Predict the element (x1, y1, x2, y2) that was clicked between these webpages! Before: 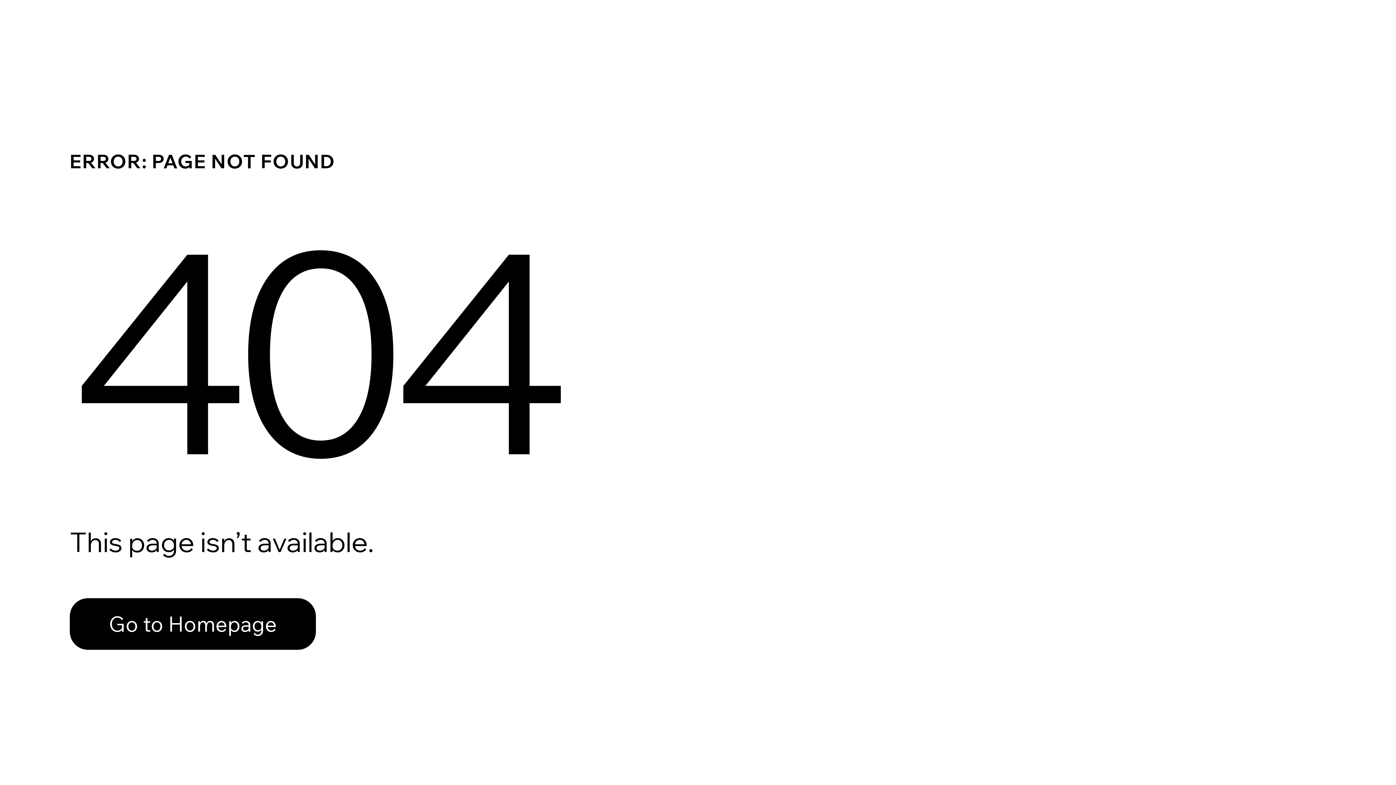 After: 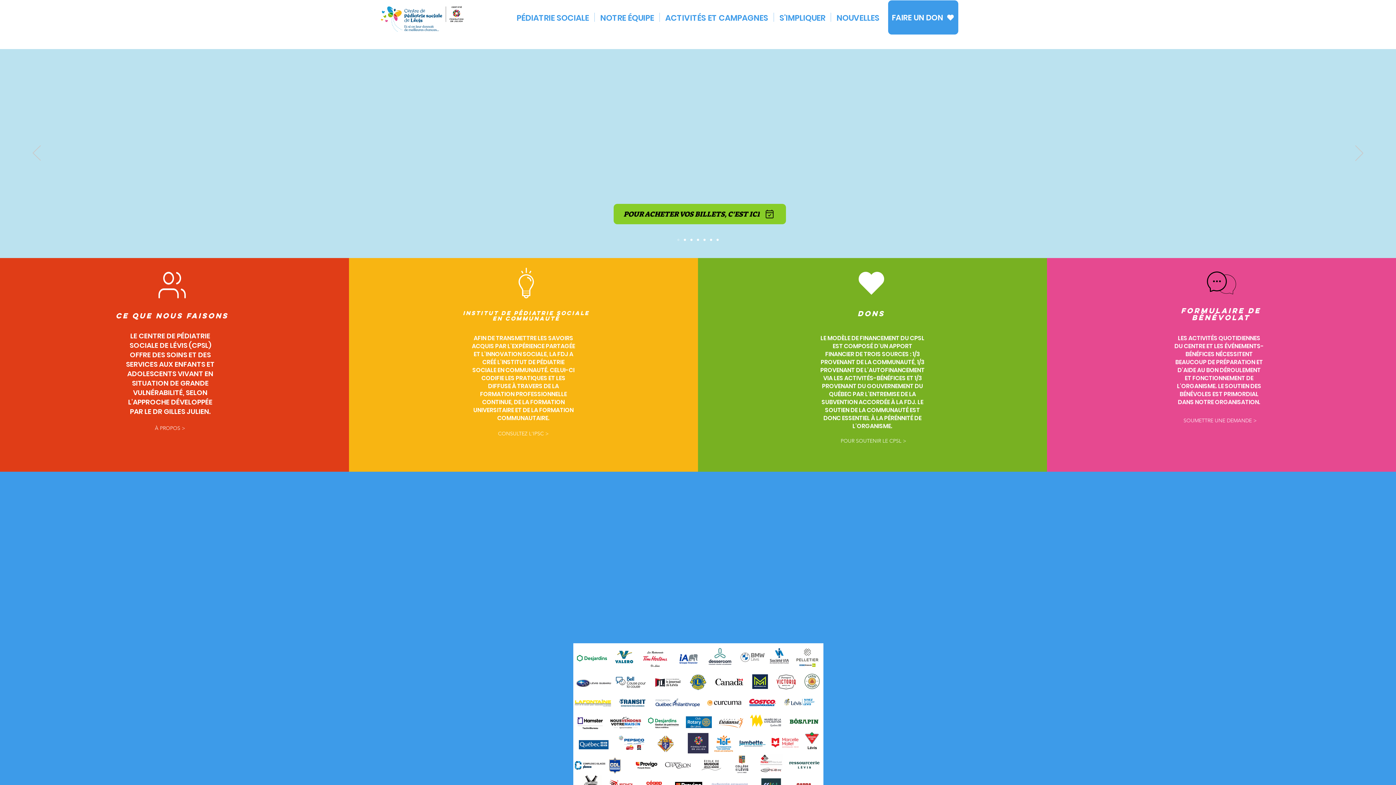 Action: label: Go to Homepage bbox: (69, 582, 768, 659)